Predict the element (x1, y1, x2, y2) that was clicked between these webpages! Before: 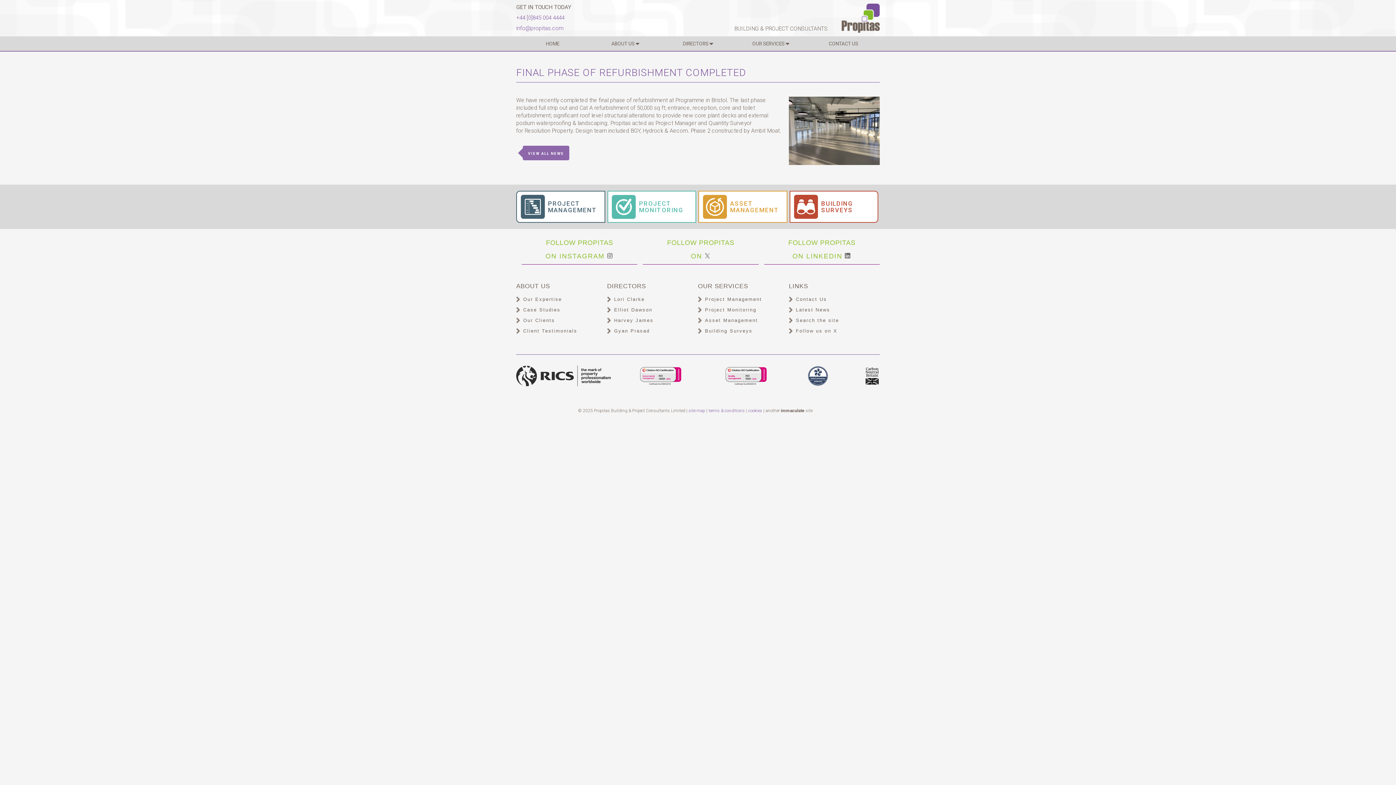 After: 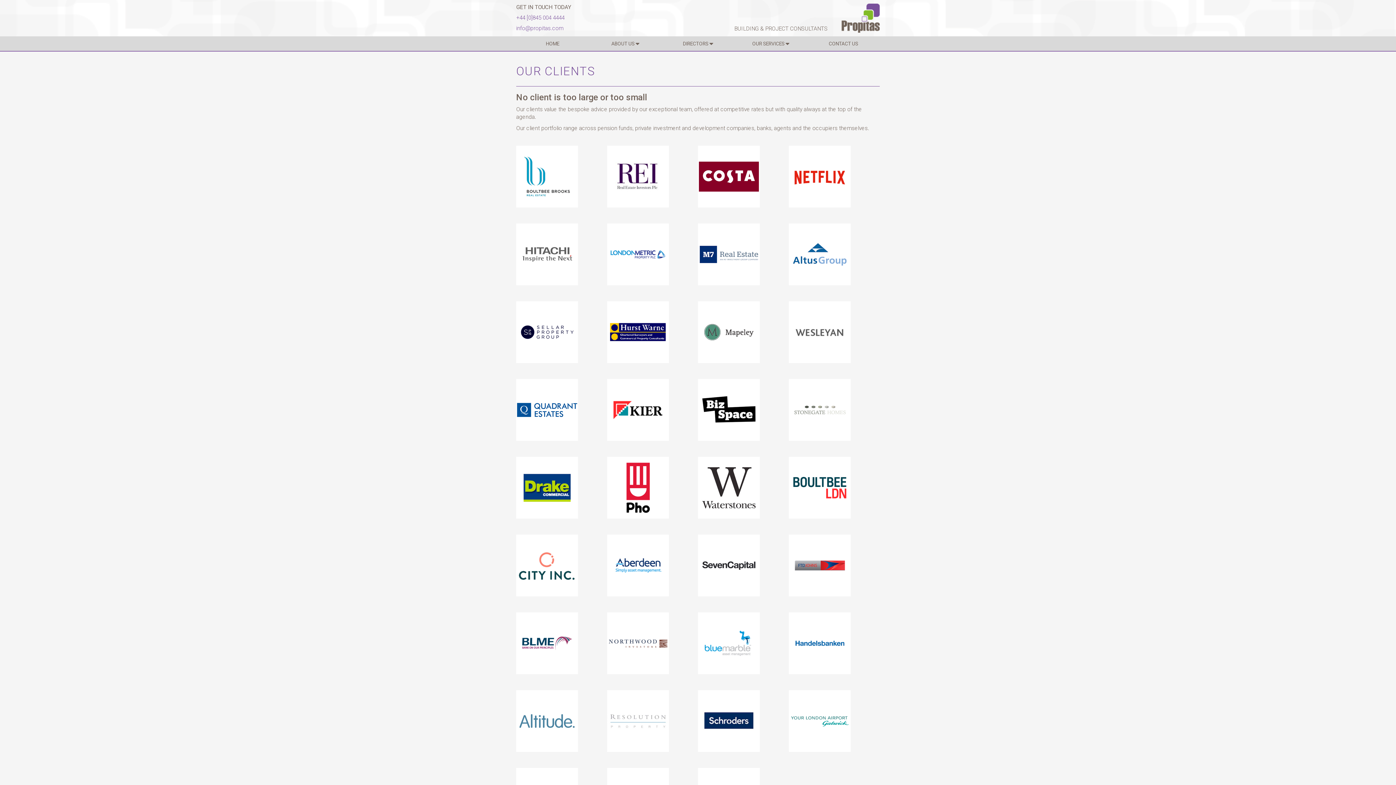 Action: bbox: (523, 317, 555, 323) label: Our Clients